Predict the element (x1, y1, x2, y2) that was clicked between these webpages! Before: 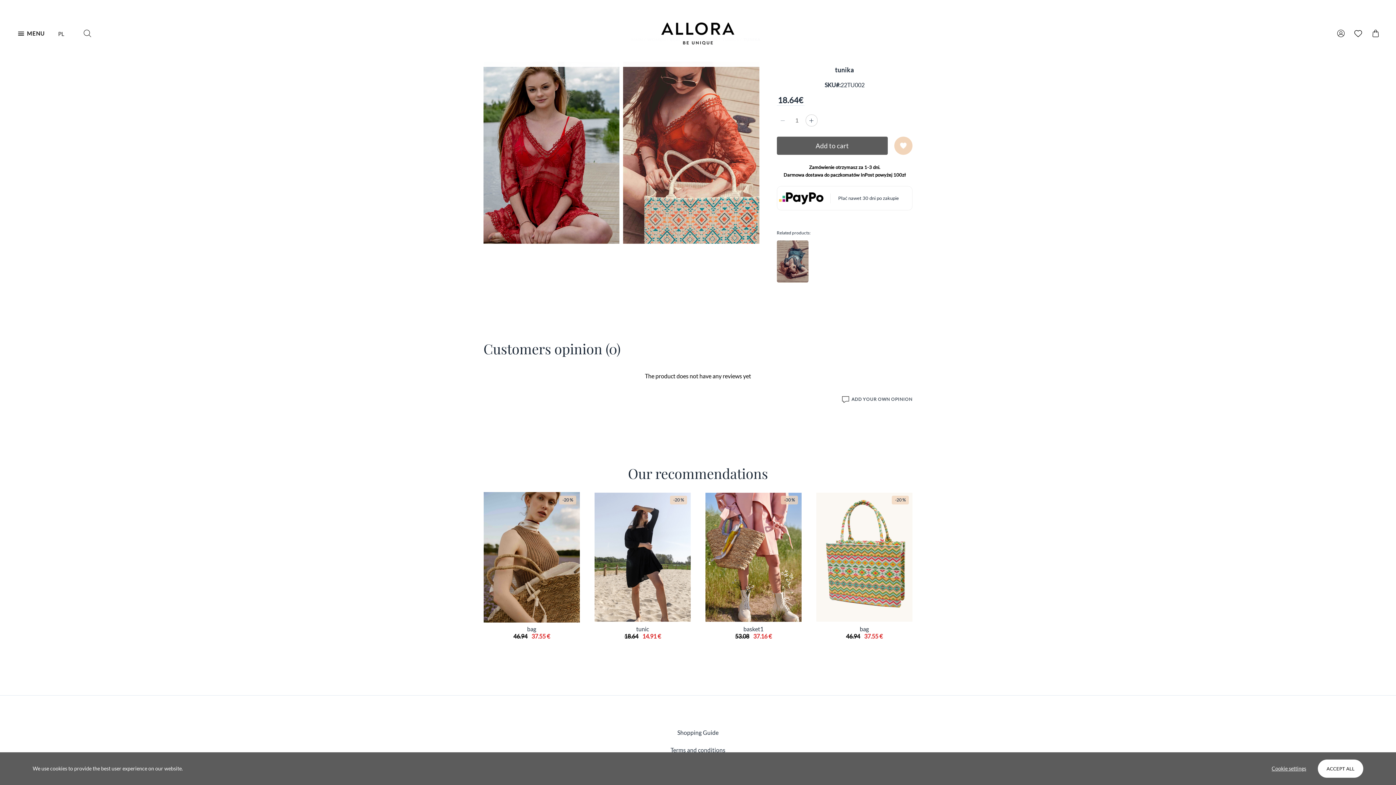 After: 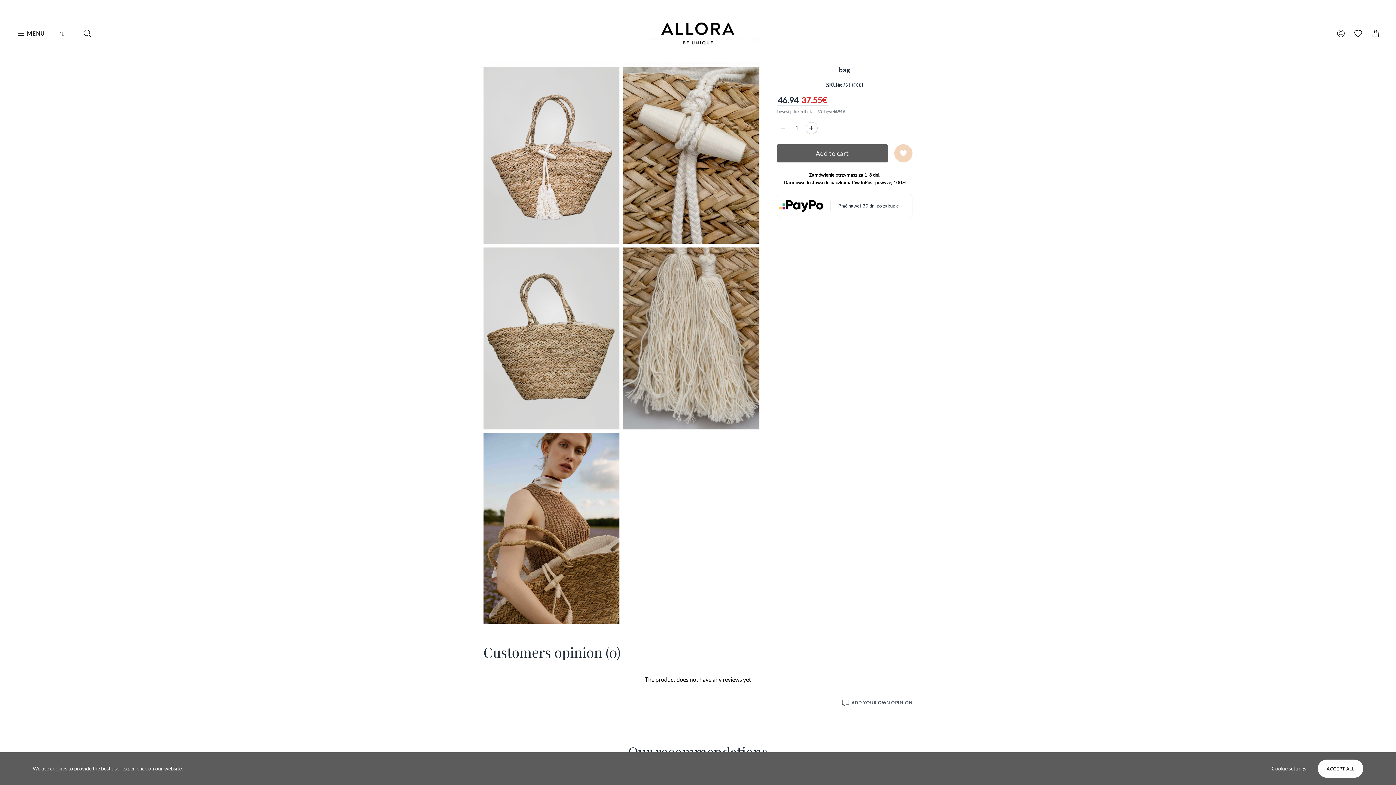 Action: bbox: (483, 492, 594, 639) label: bag
46.94 37.55 €
-20 %